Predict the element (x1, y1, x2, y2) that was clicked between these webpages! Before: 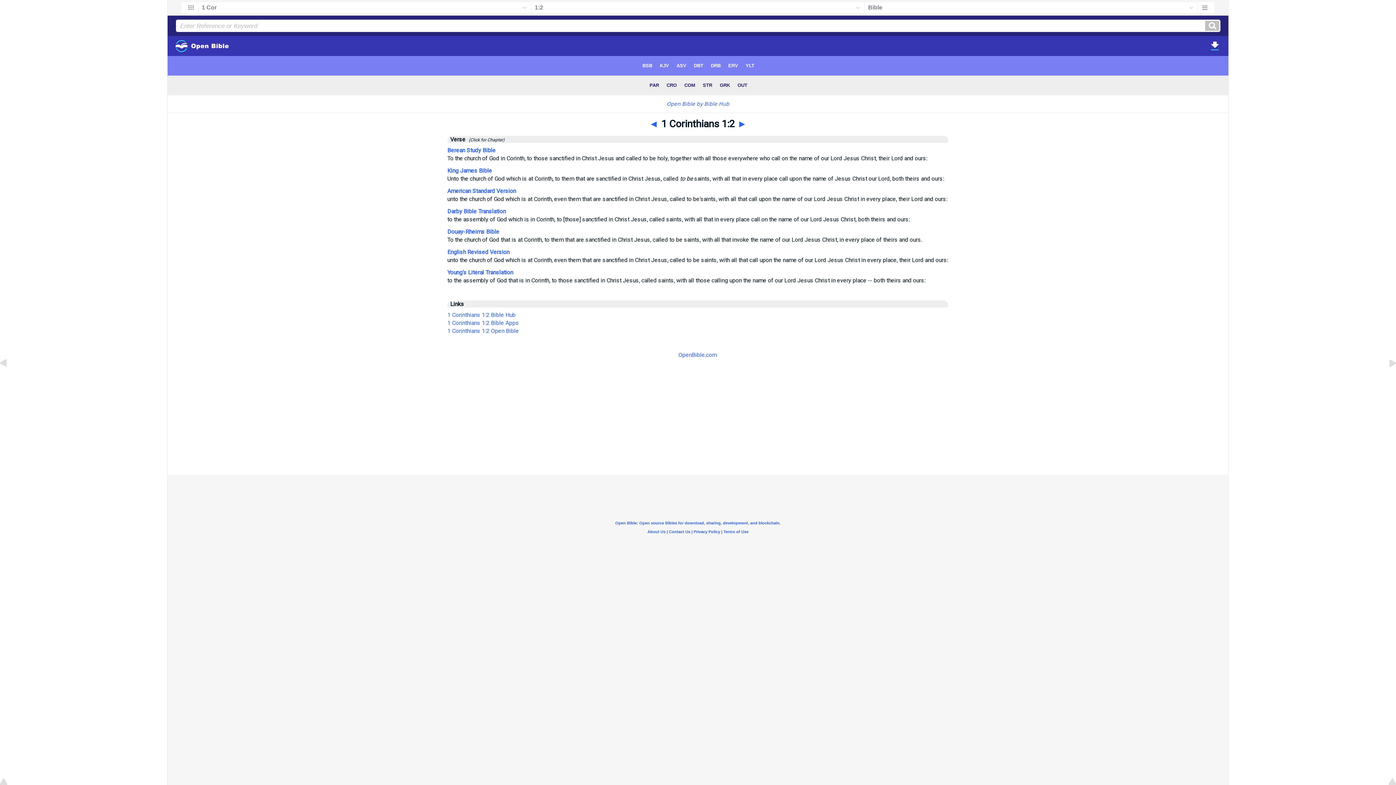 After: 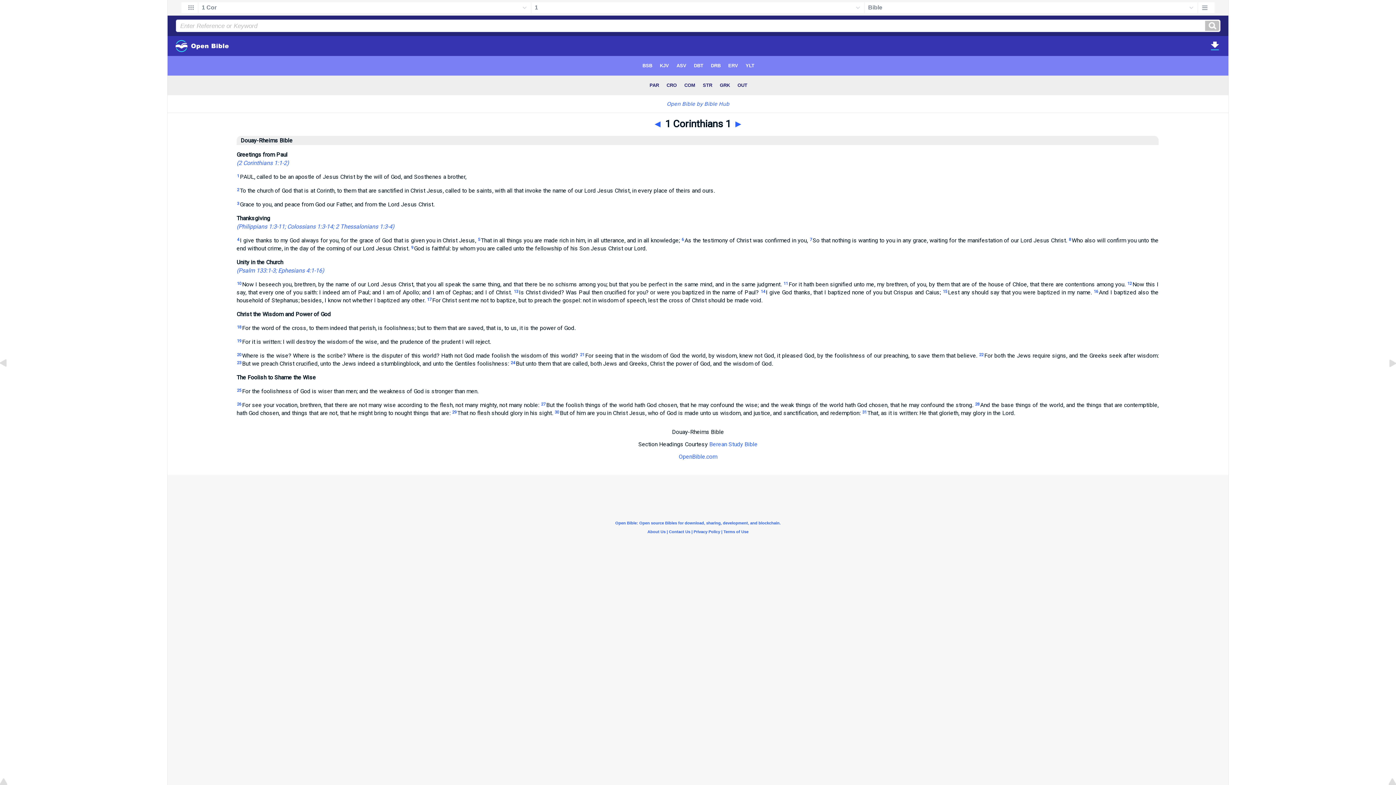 Action: label: Douay-Rheims Bible bbox: (447, 228, 499, 235)